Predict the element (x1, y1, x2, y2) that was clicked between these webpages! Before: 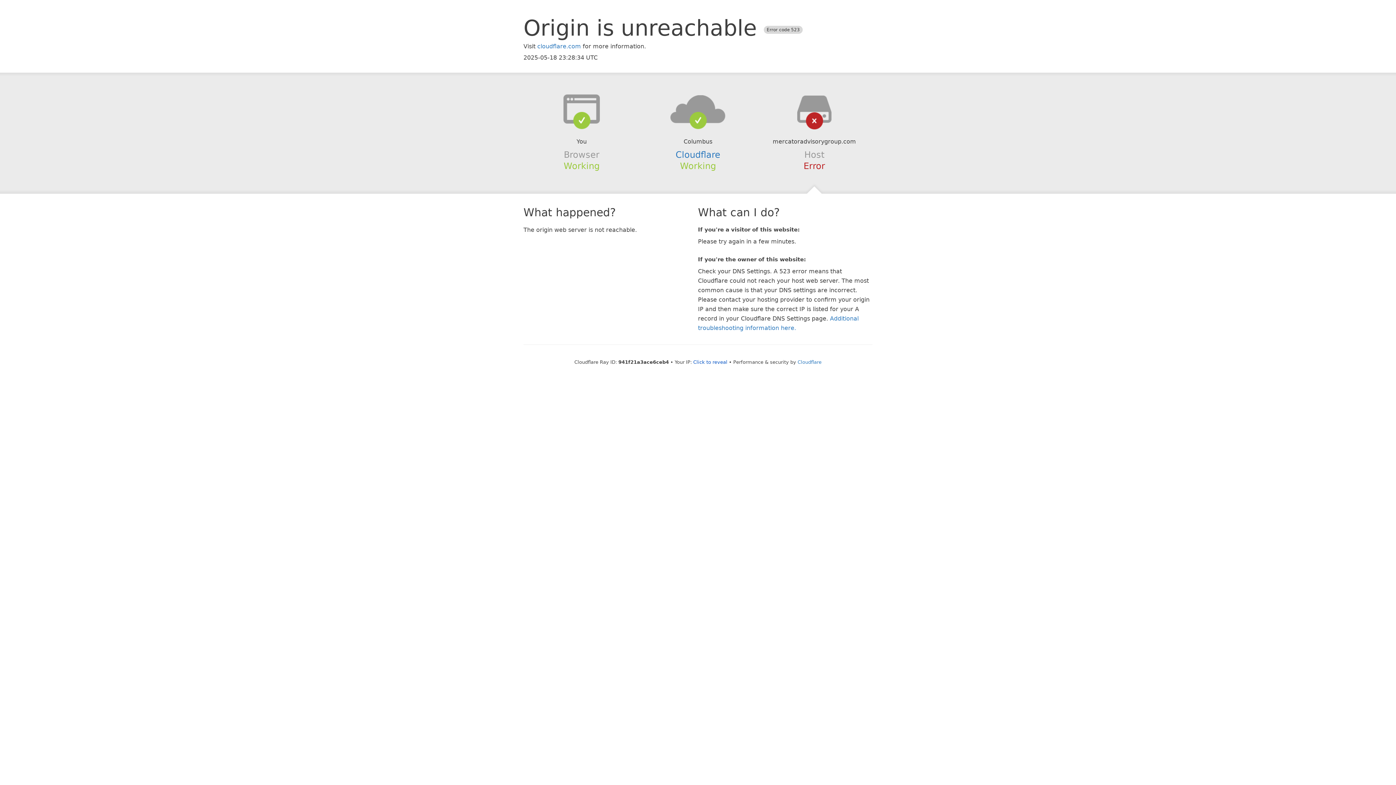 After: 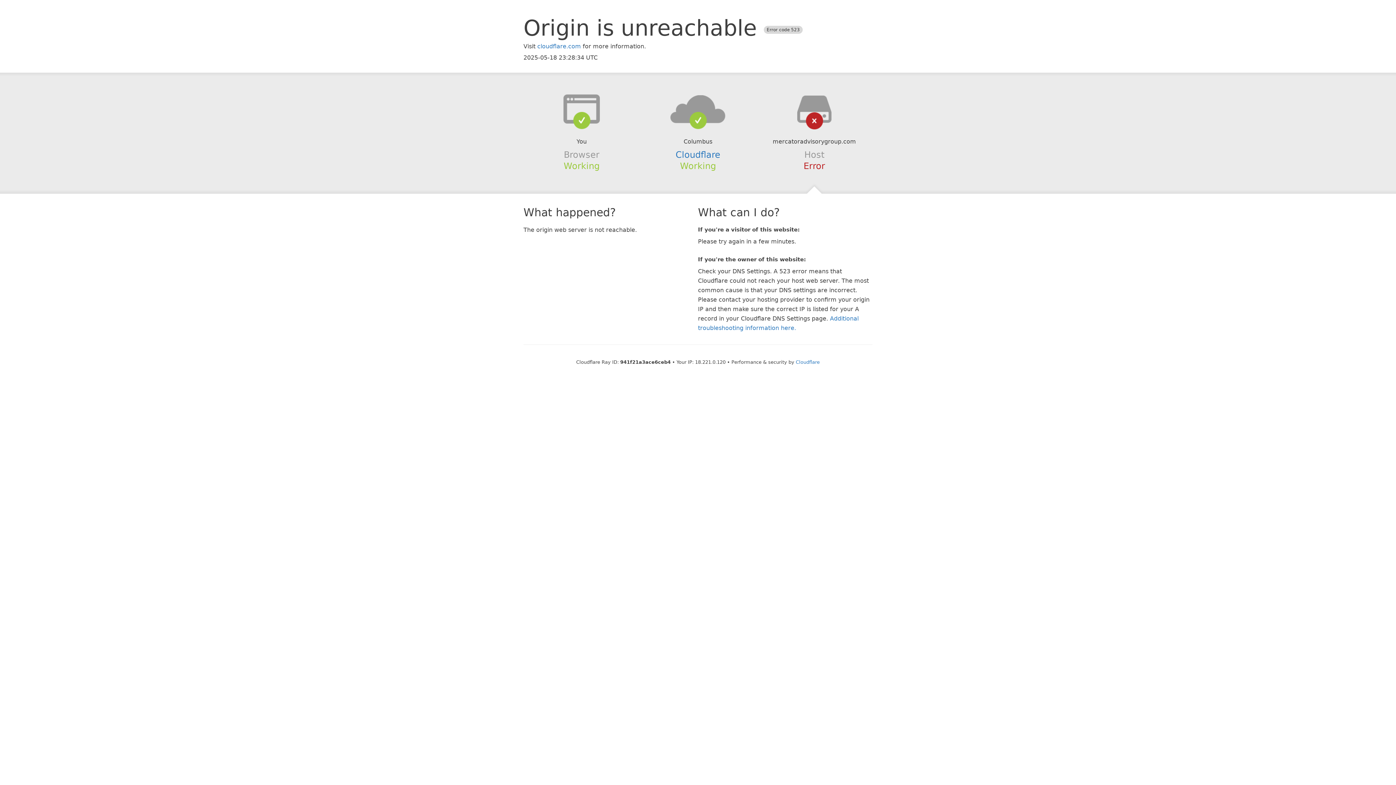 Action: bbox: (693, 359, 727, 364) label: Click to reveal